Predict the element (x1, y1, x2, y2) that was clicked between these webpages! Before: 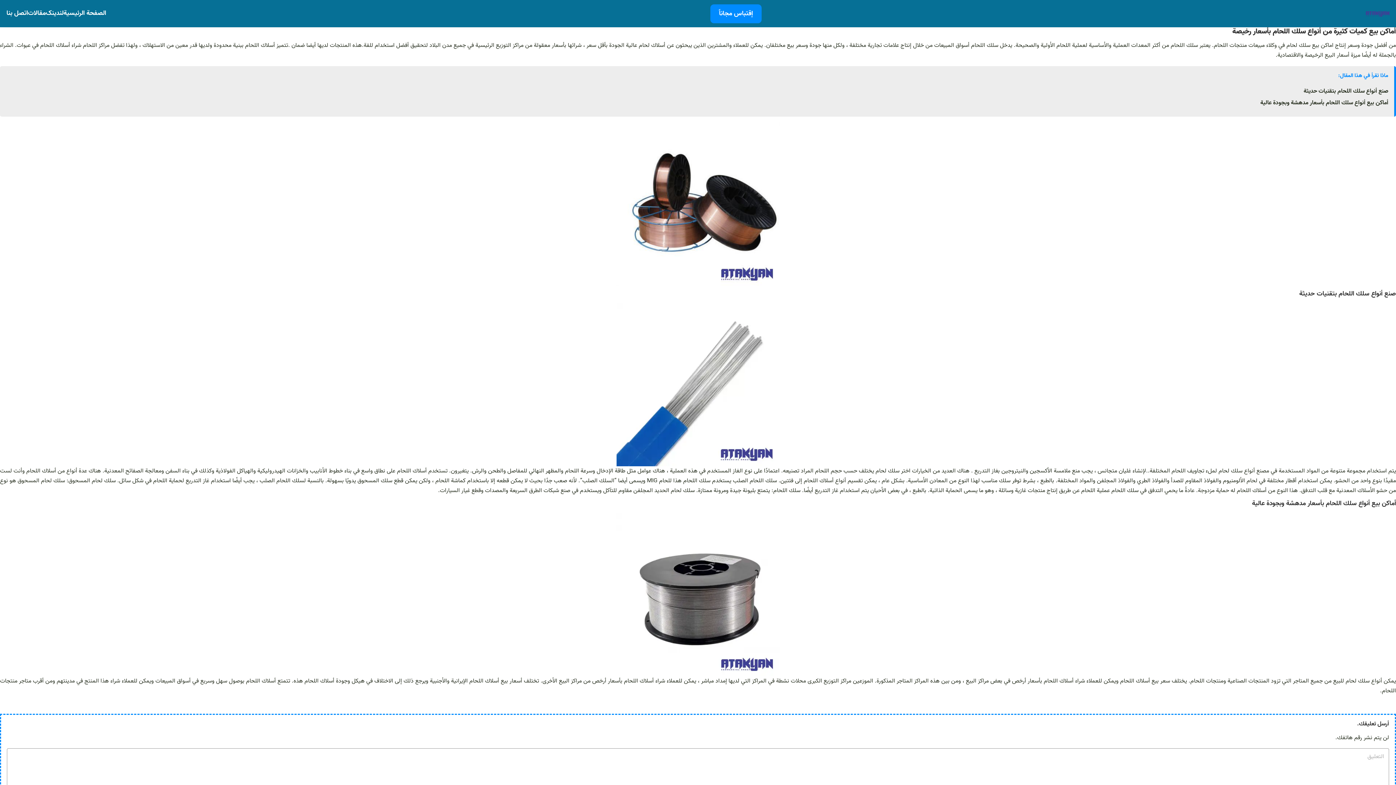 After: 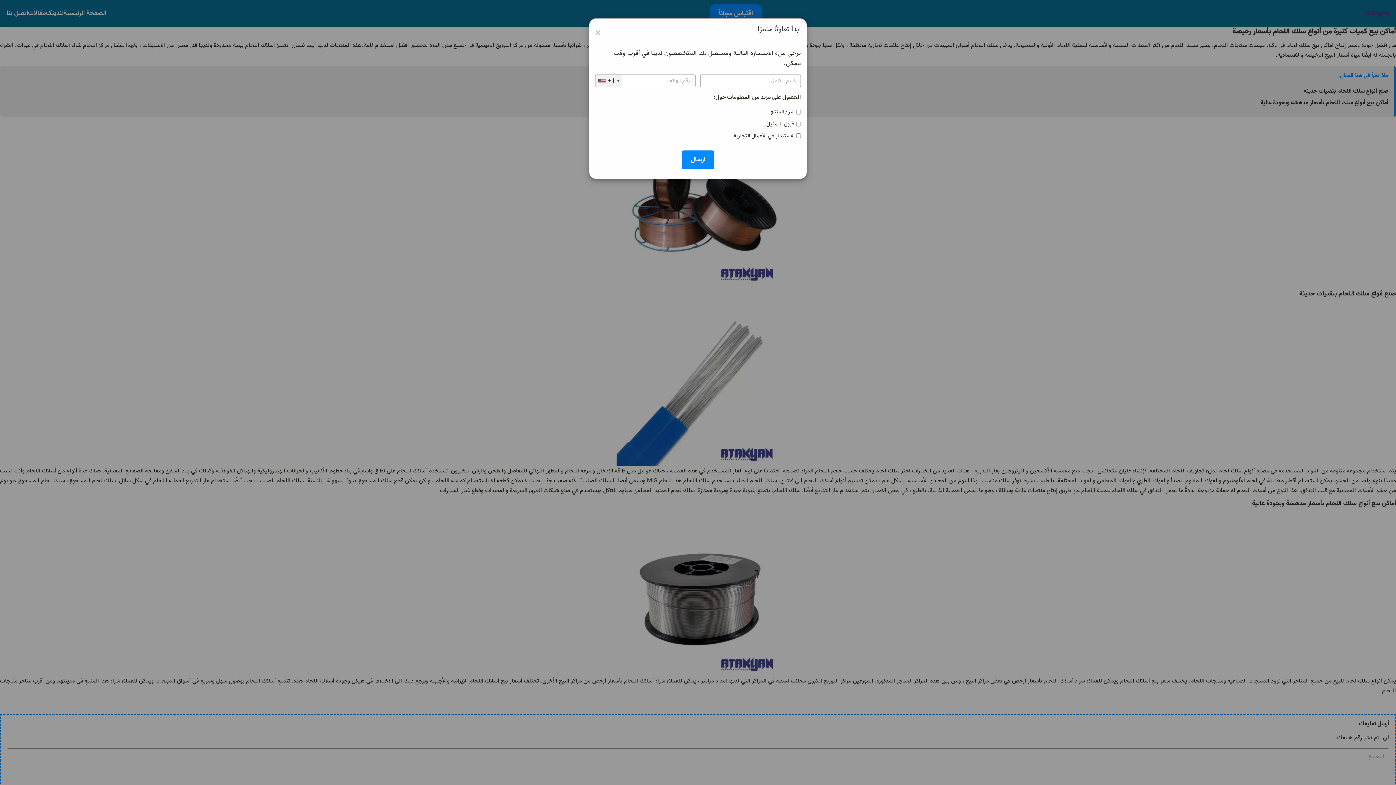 Action: bbox: (710, 4, 761, 23) label: إقتباس مجاناً